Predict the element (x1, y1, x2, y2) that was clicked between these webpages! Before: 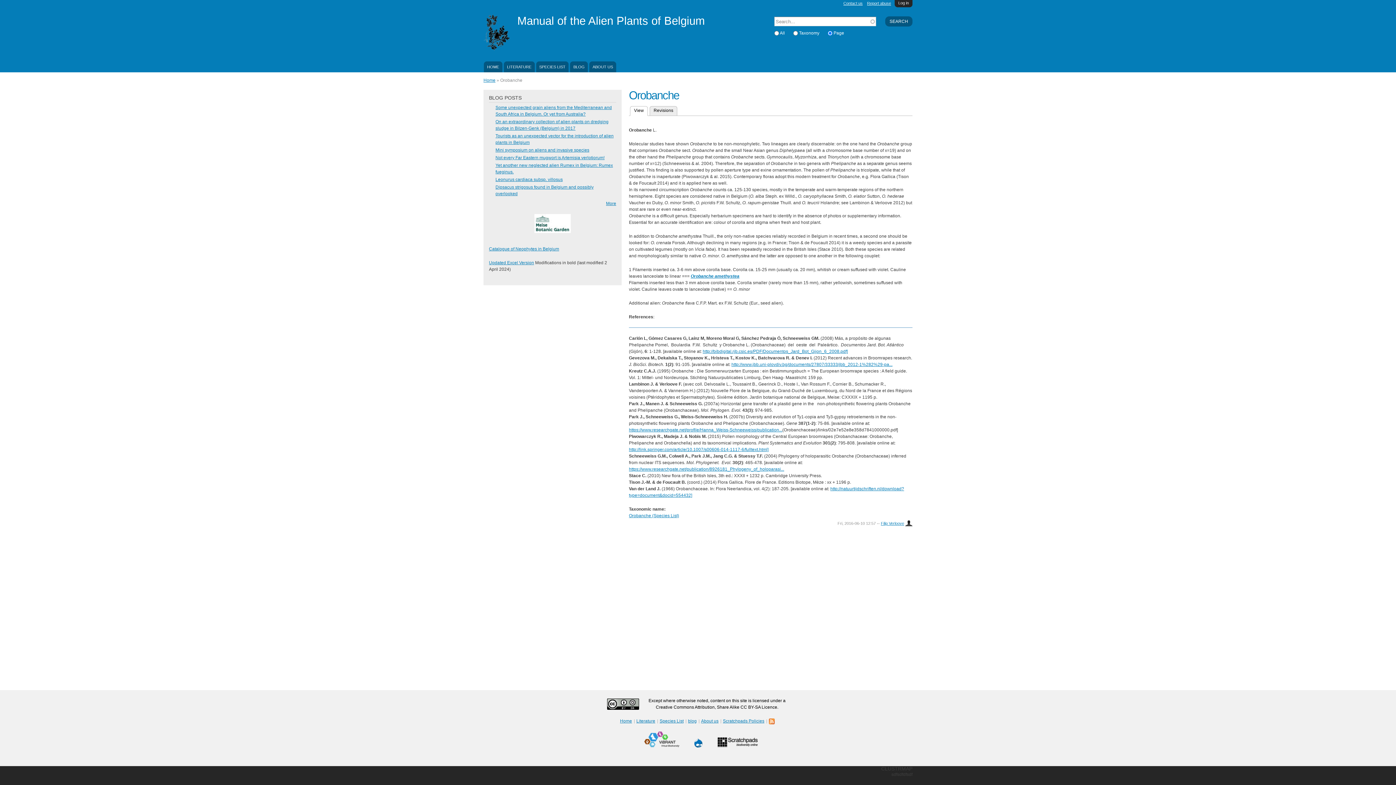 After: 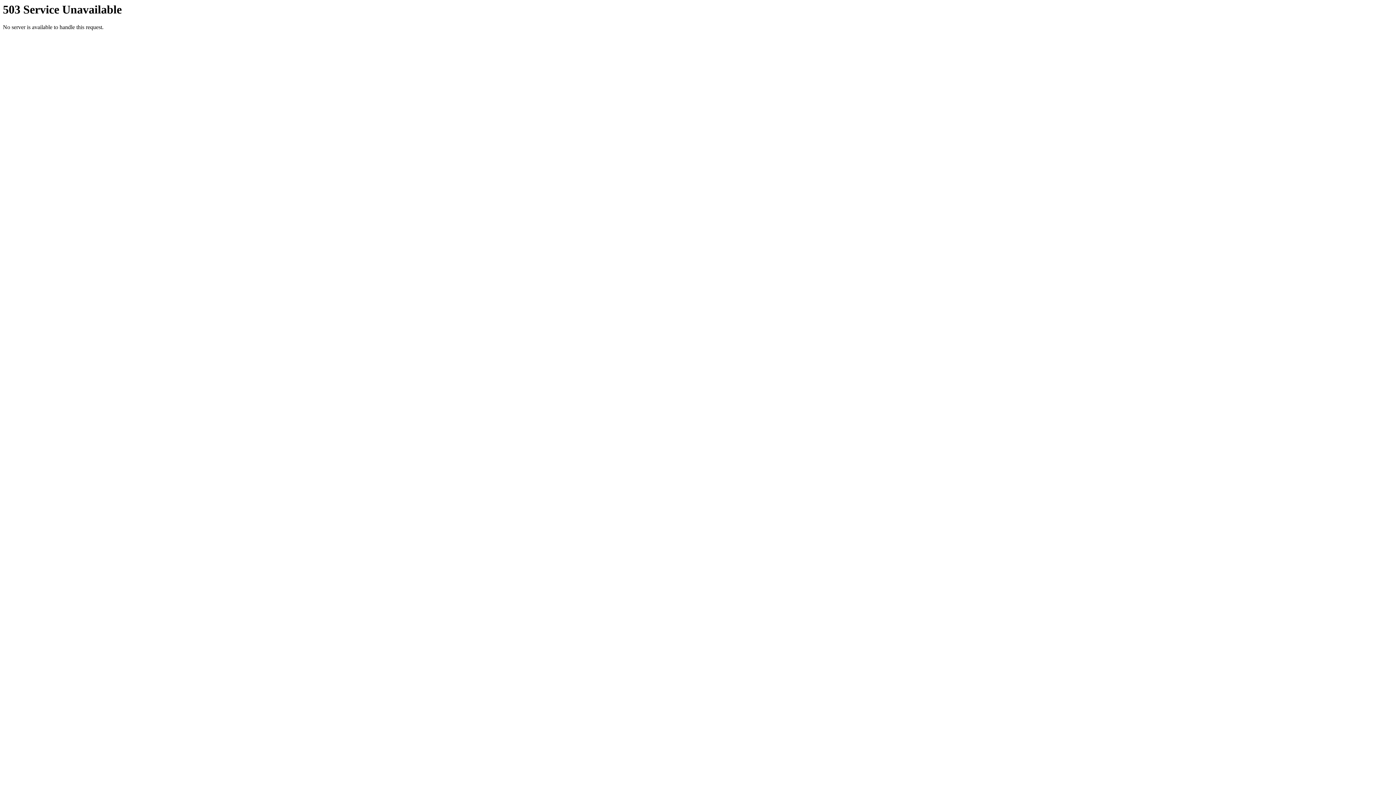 Action: bbox: (619, 718, 634, 724) label: Home